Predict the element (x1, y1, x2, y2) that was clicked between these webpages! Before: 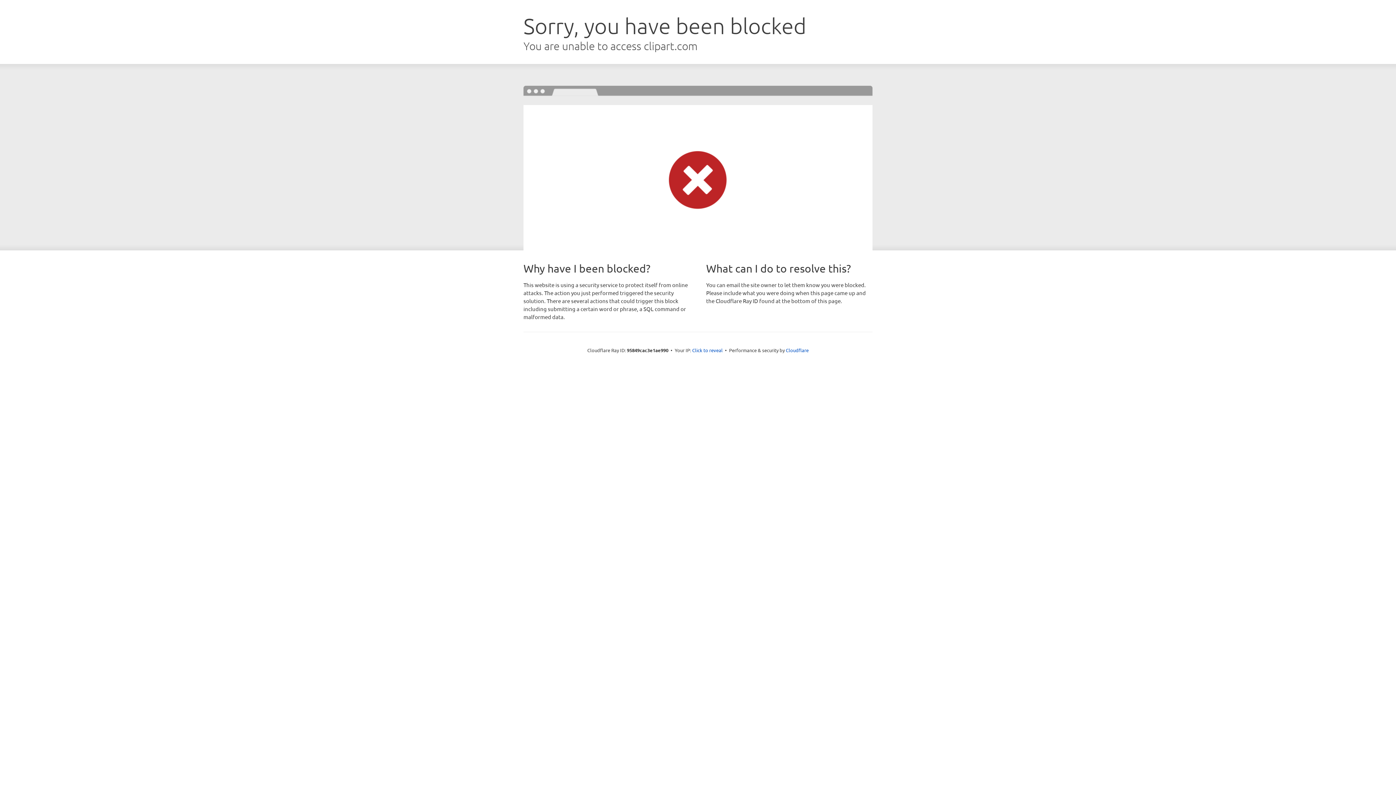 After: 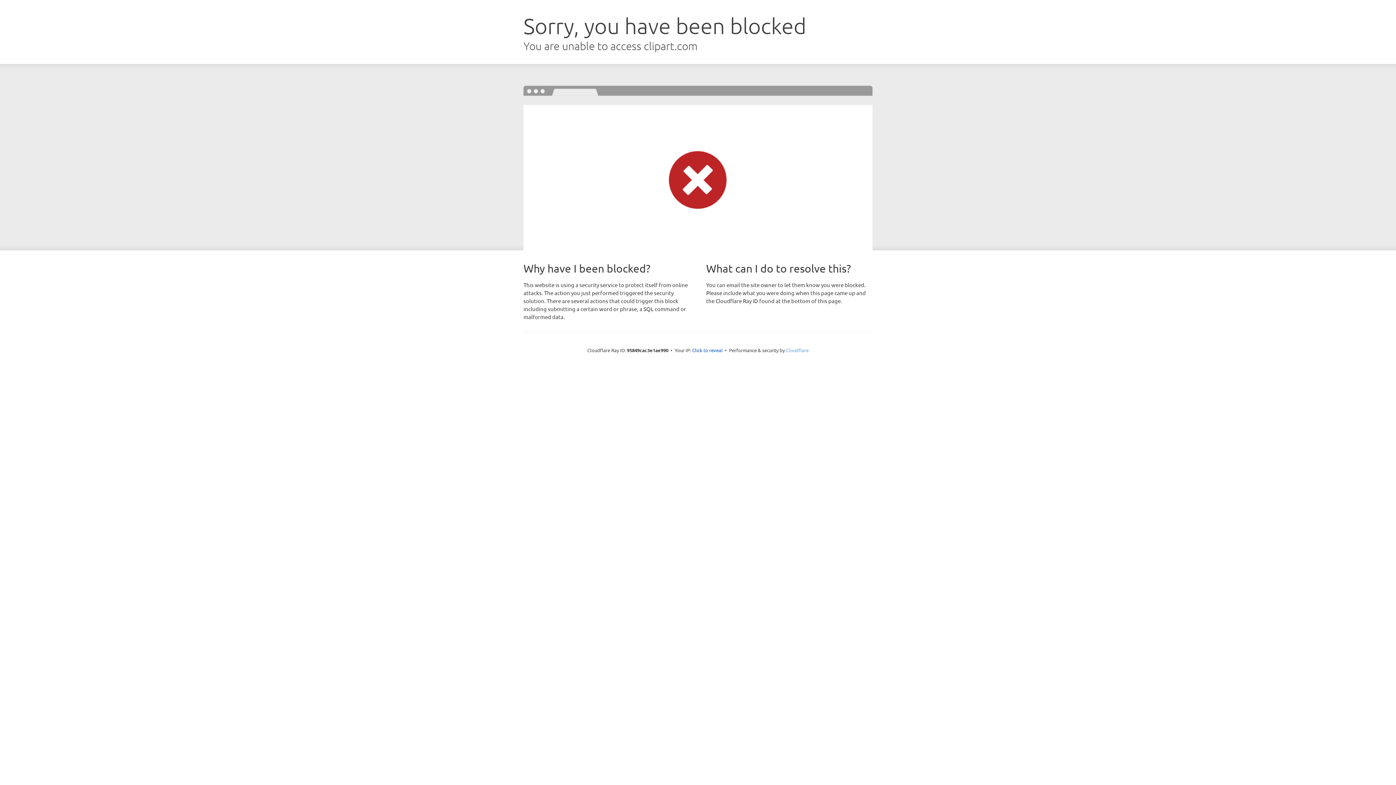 Action: label: Cloudflare bbox: (786, 347, 808, 353)